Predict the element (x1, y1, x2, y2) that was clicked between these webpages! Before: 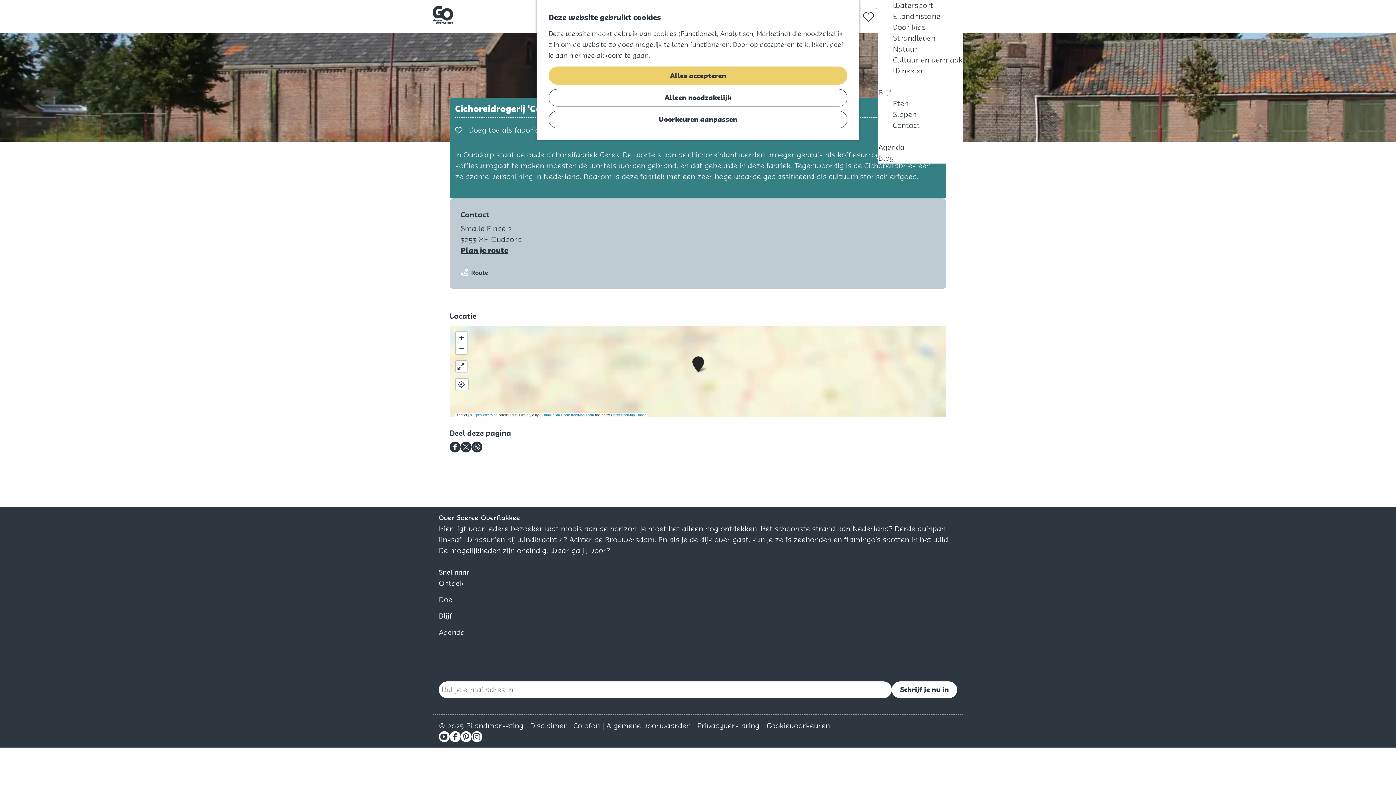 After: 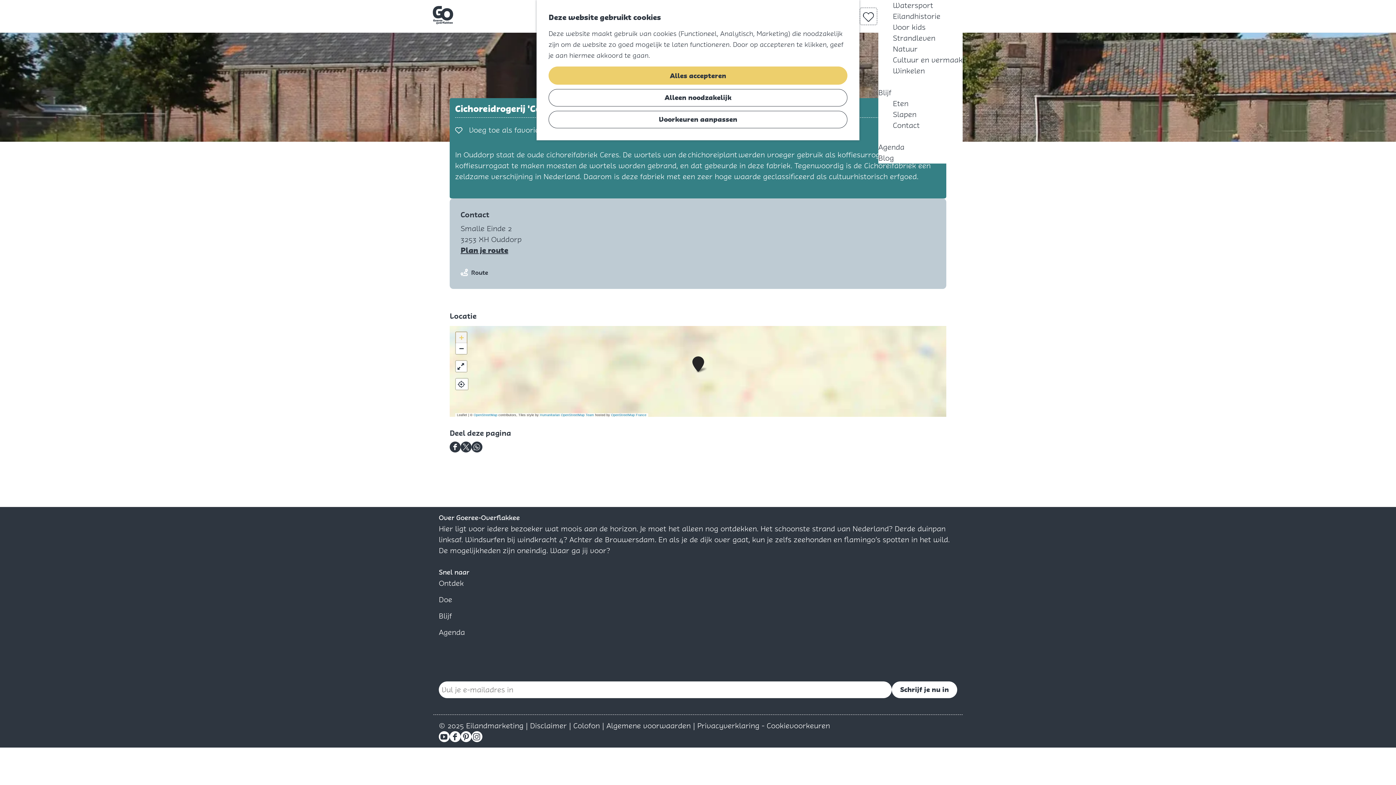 Action: label: Zoom in bbox: (456, 332, 466, 343)